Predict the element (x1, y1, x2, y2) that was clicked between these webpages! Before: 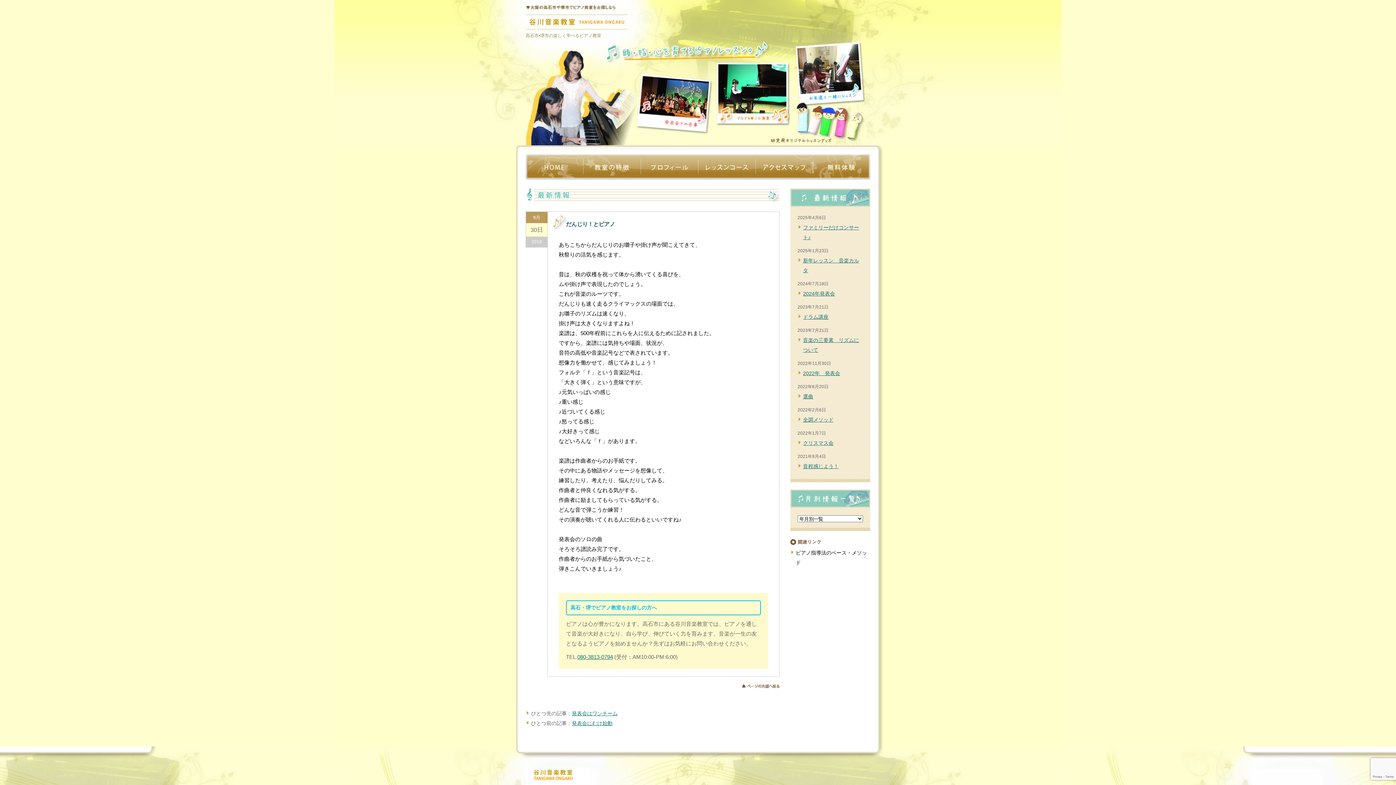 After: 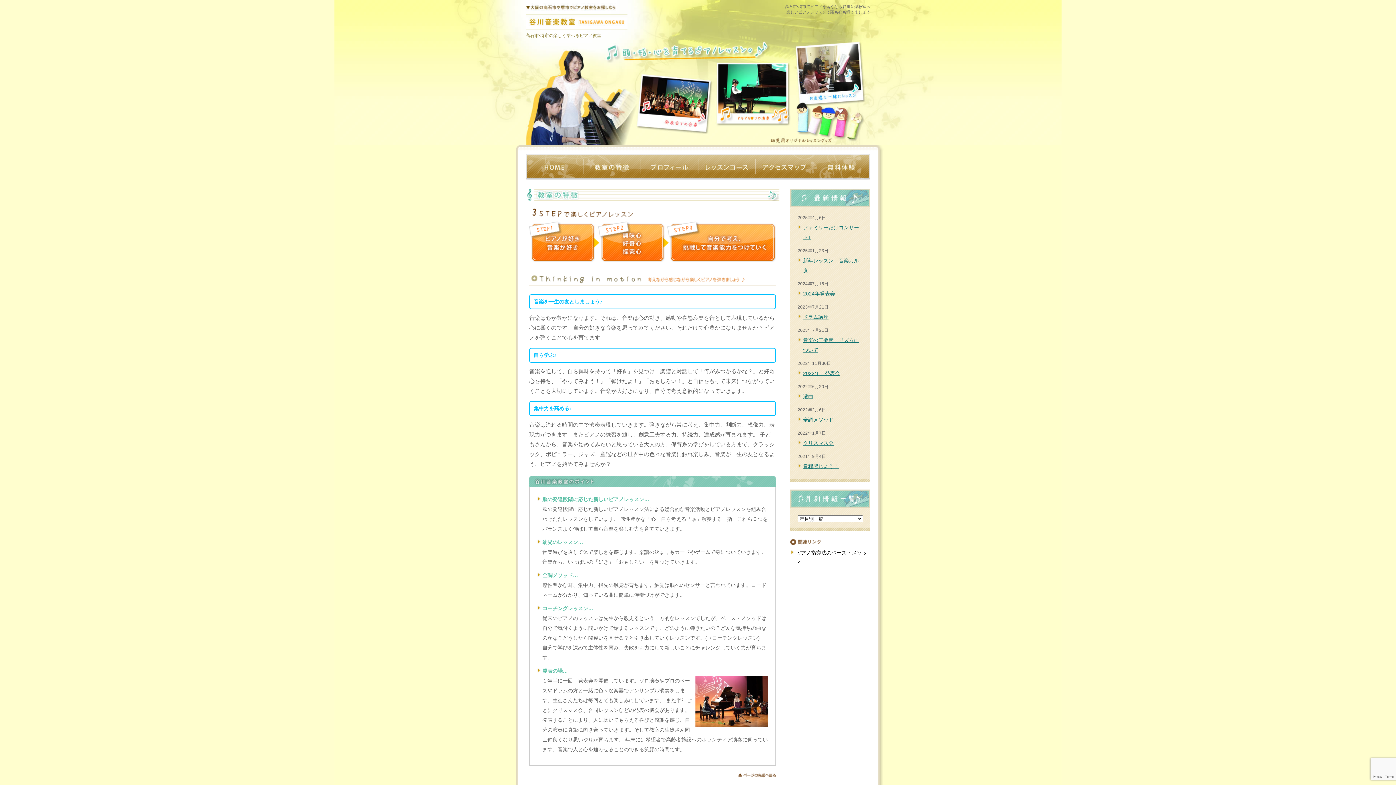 Action: bbox: (525, 779, 589, 784)